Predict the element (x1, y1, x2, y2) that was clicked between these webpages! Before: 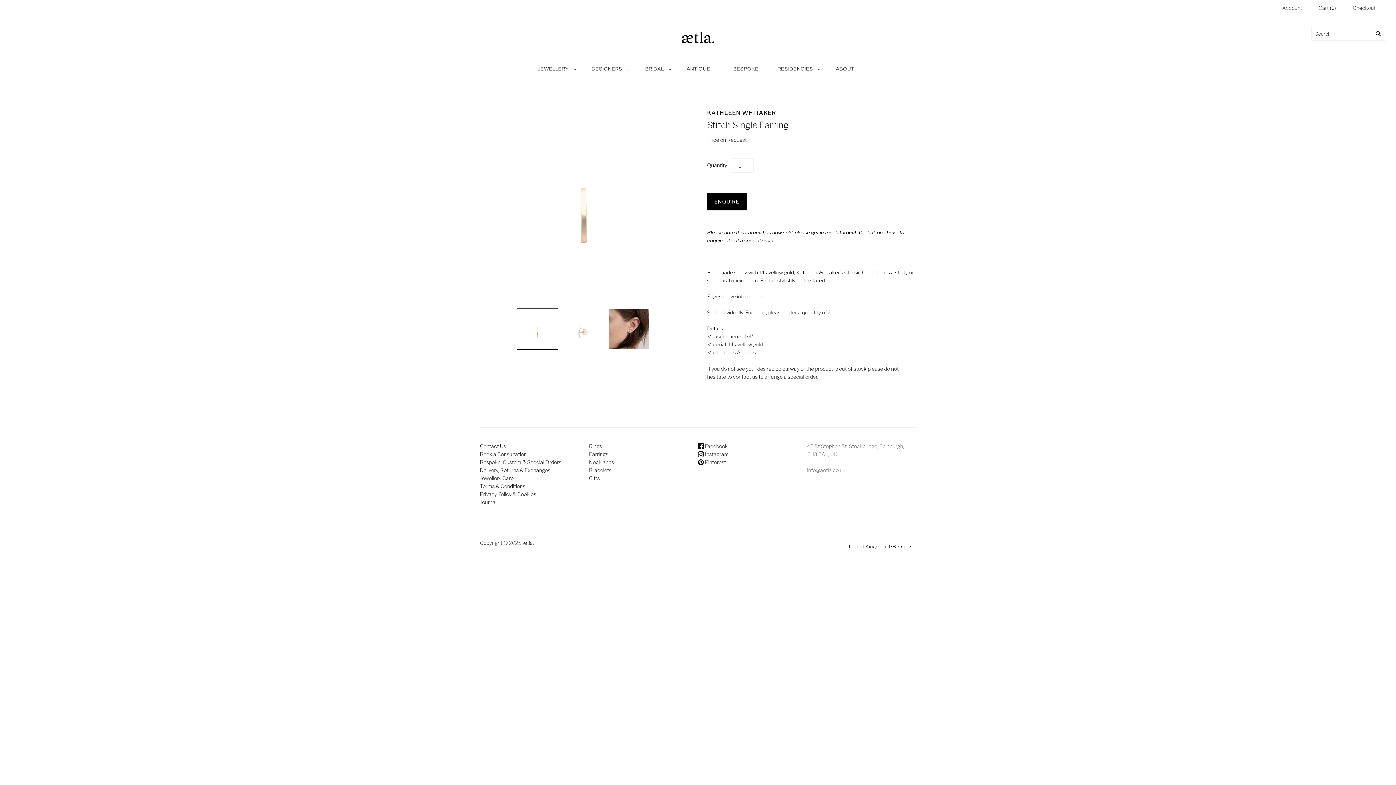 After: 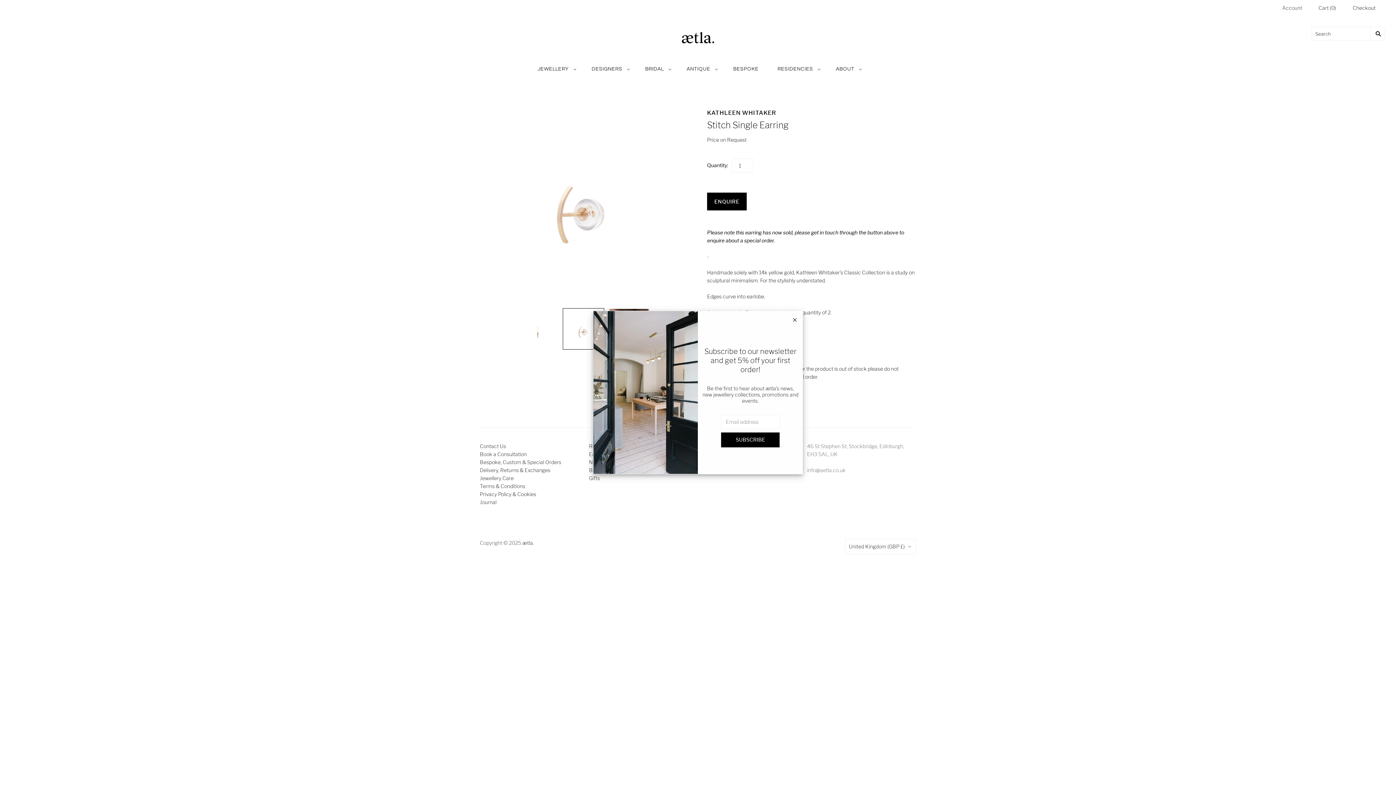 Action: bbox: (562, 308, 604, 349) label: Stitch Single Earring thumbnail